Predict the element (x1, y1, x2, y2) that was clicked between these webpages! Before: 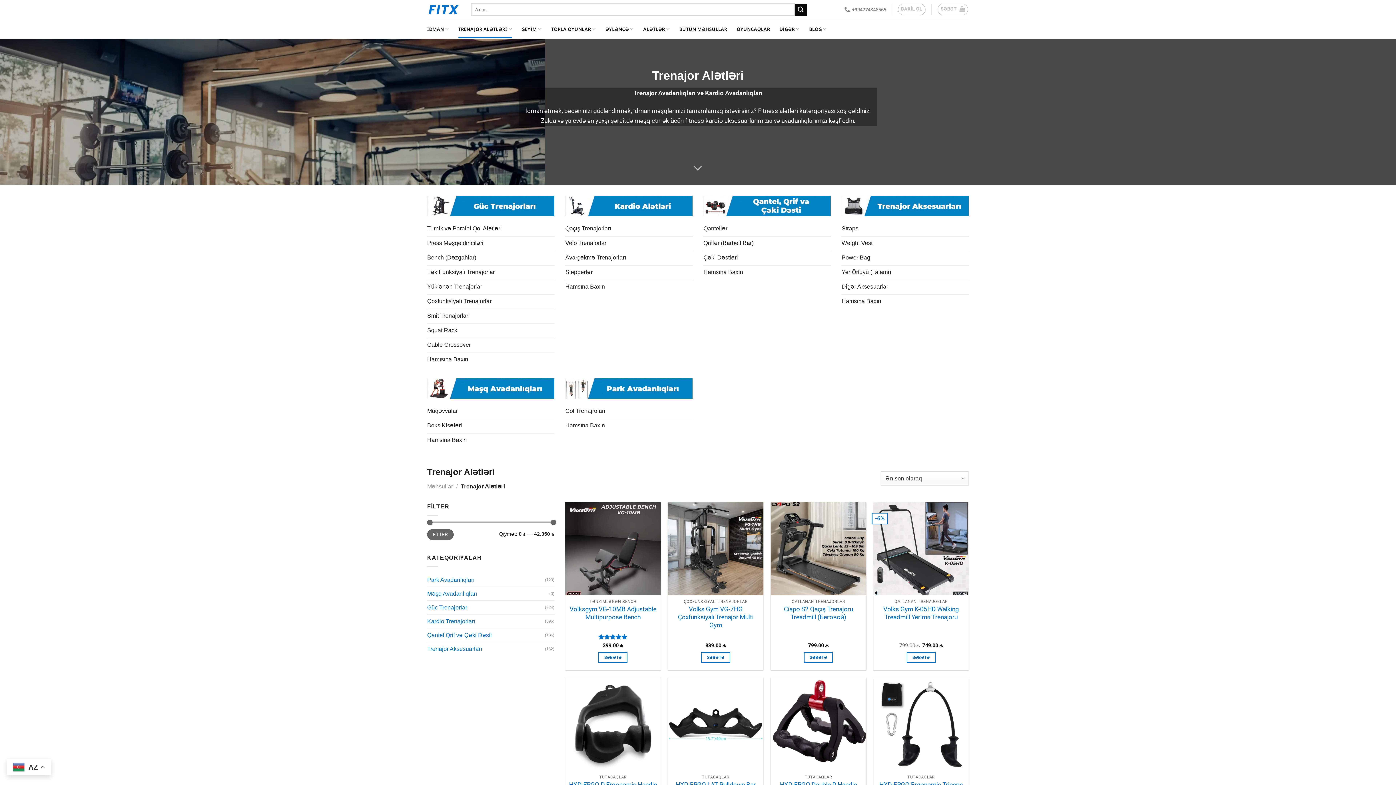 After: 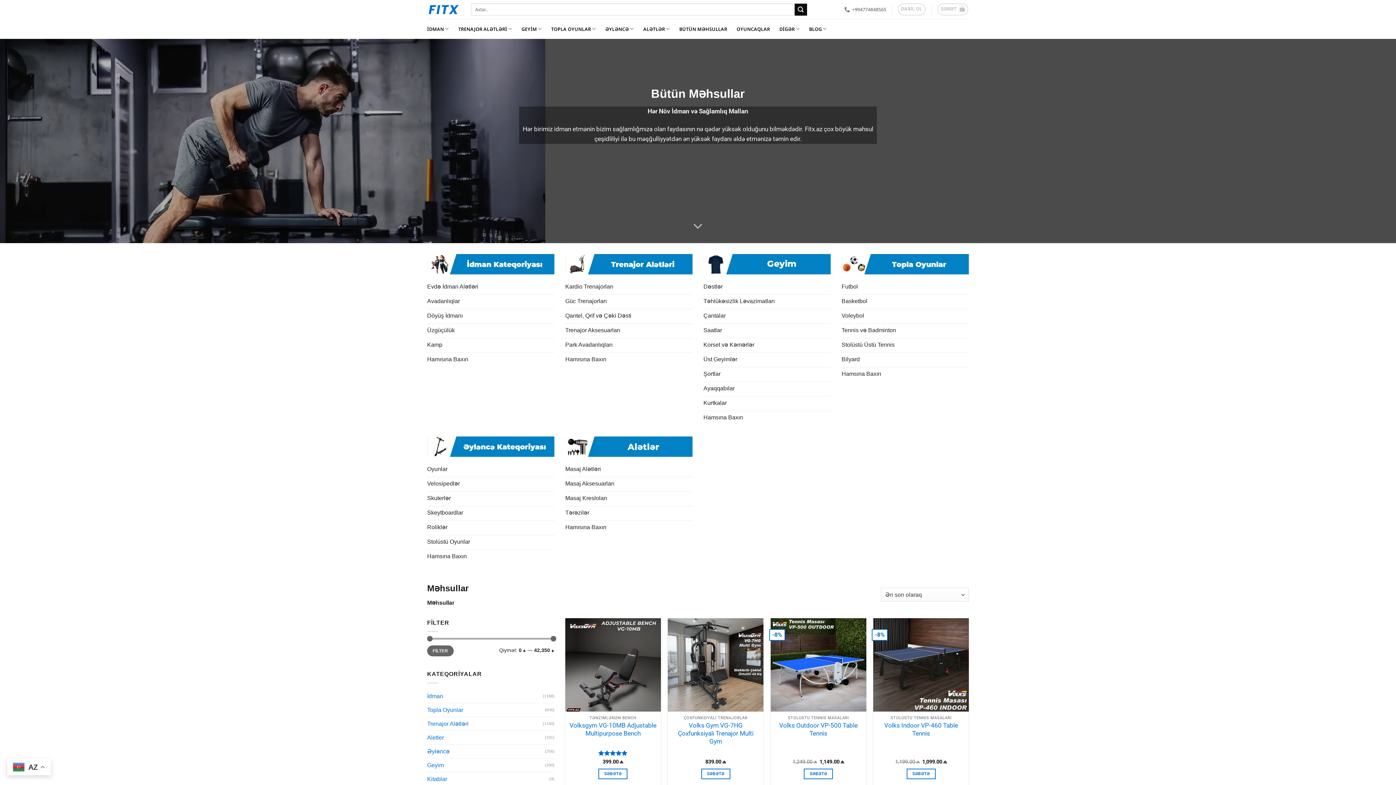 Action: bbox: (427, 483, 453, 489) label: Məhsullar